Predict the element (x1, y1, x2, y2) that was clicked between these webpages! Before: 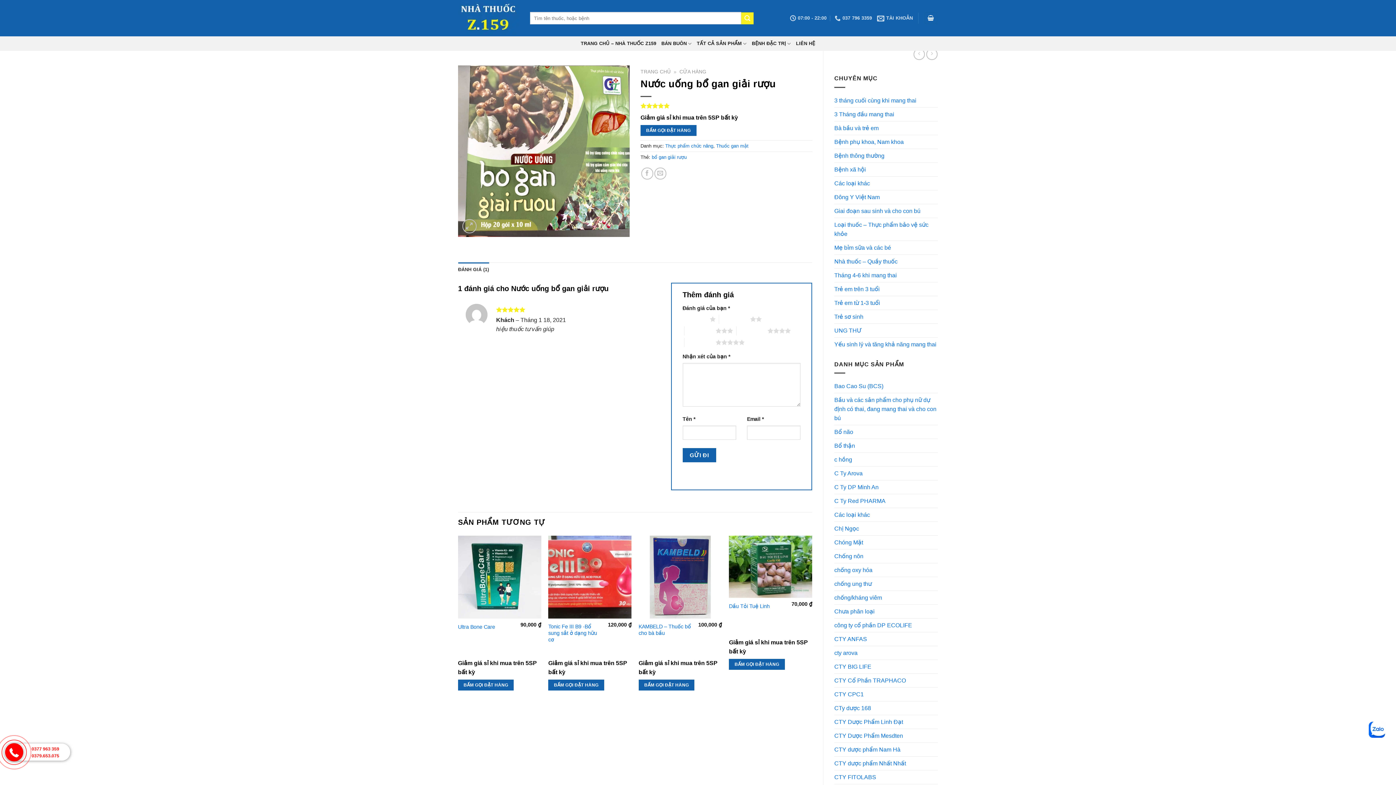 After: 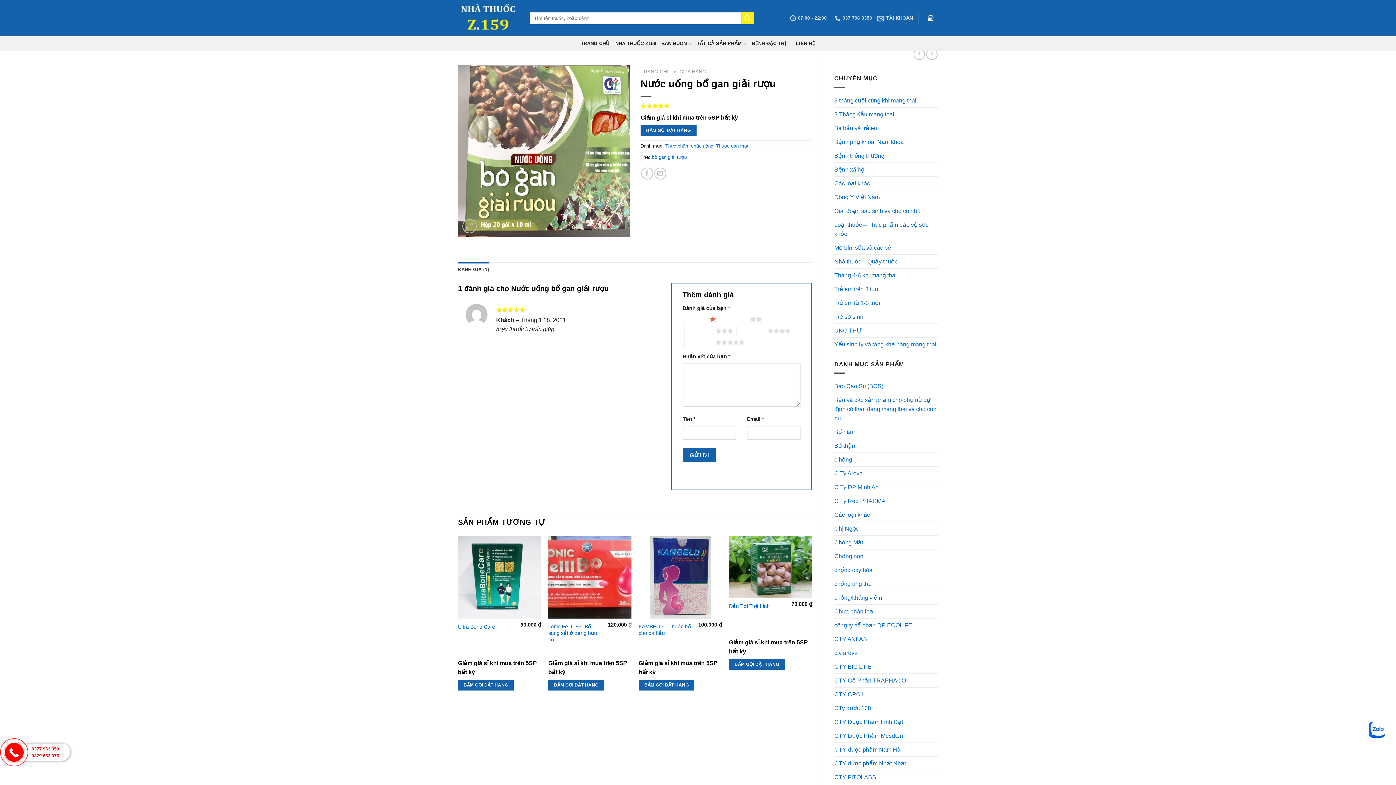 Action: label: 1 trên 5 sao bbox: (679, 314, 715, 323)